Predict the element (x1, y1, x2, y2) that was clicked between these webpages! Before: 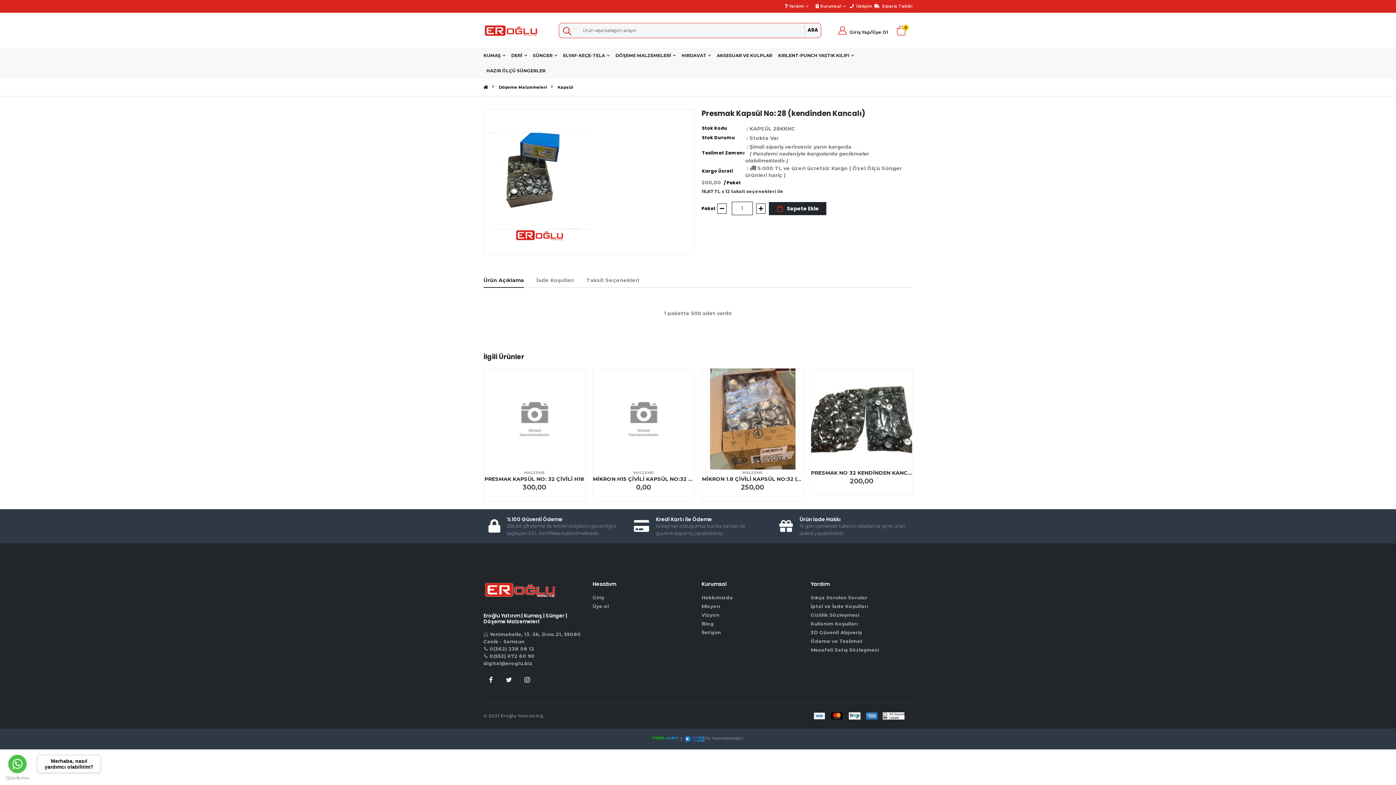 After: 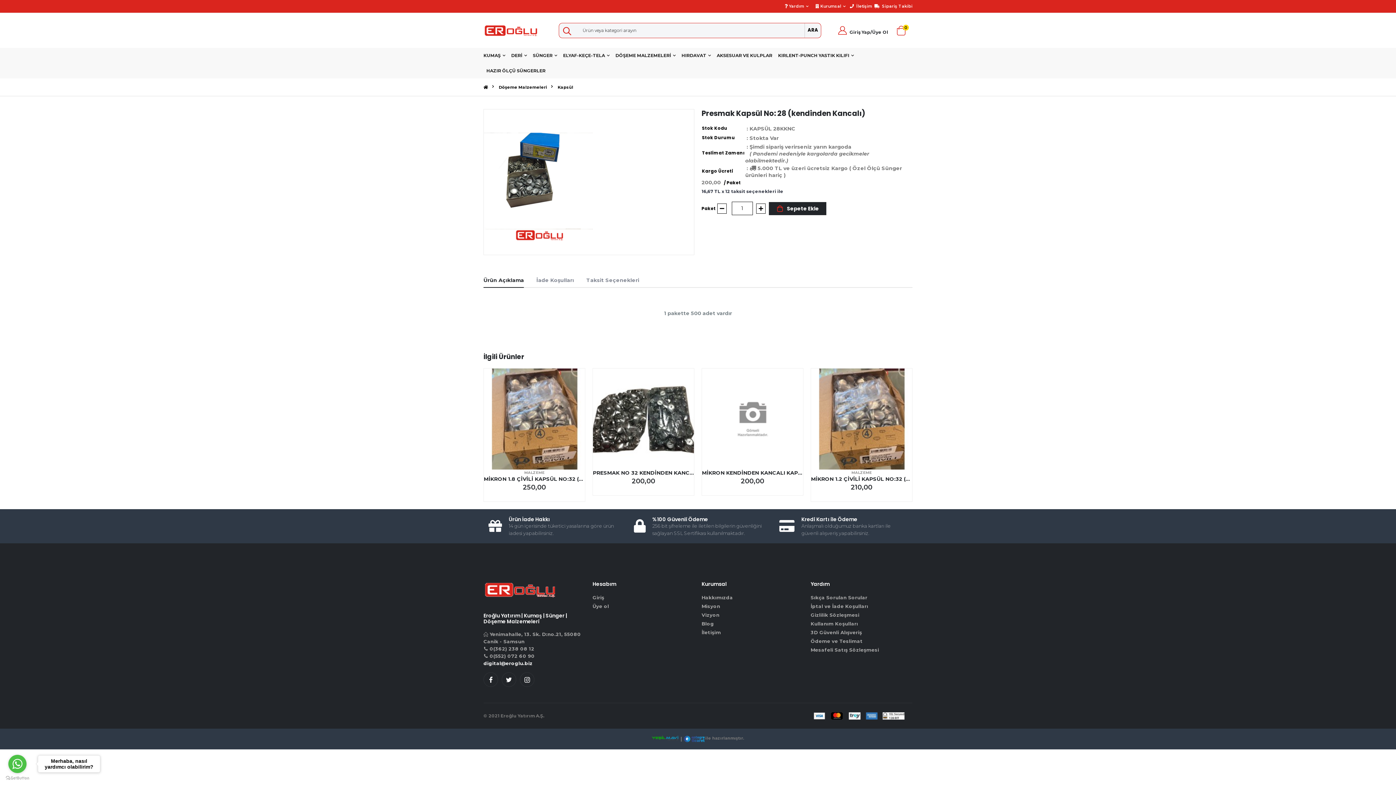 Action: bbox: (483, 660, 532, 666) label: digital@eroglu.biz